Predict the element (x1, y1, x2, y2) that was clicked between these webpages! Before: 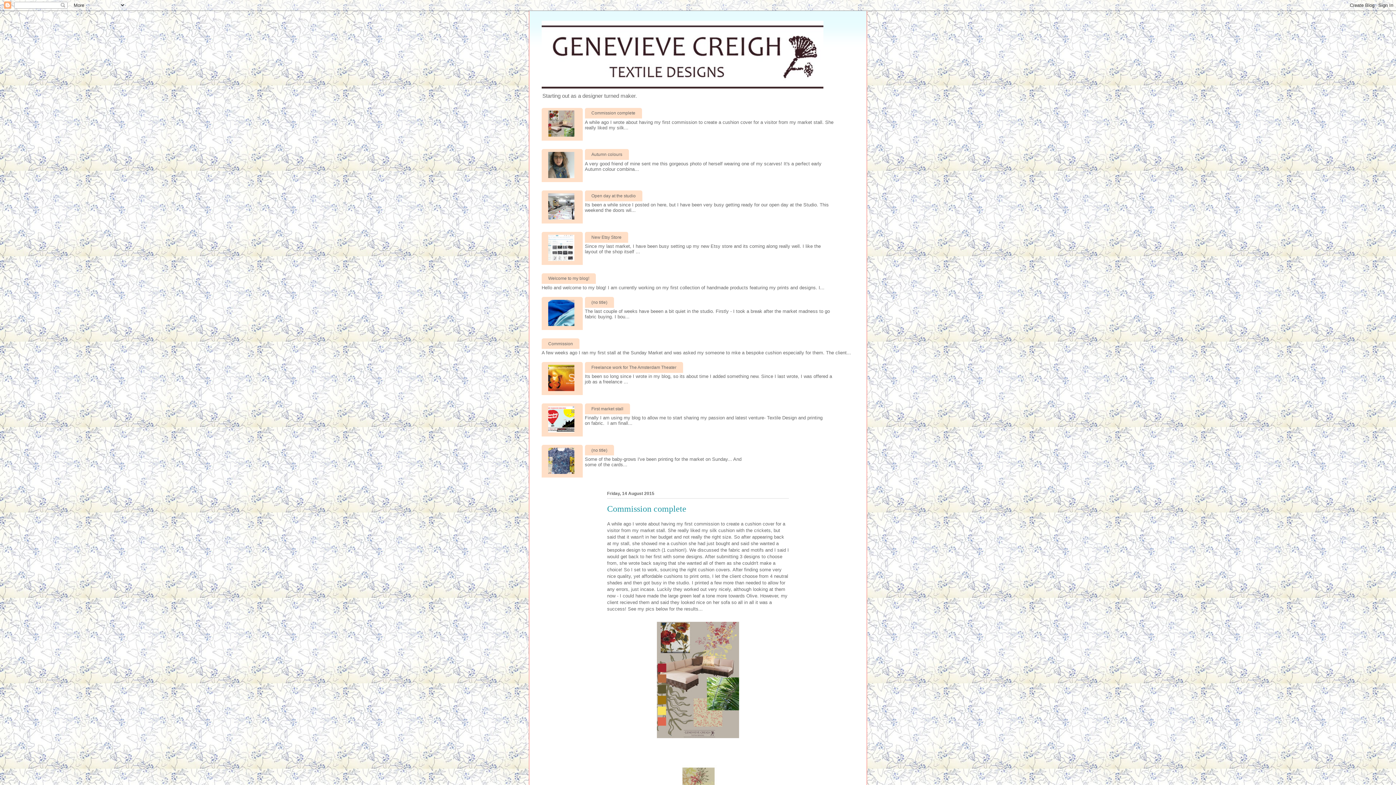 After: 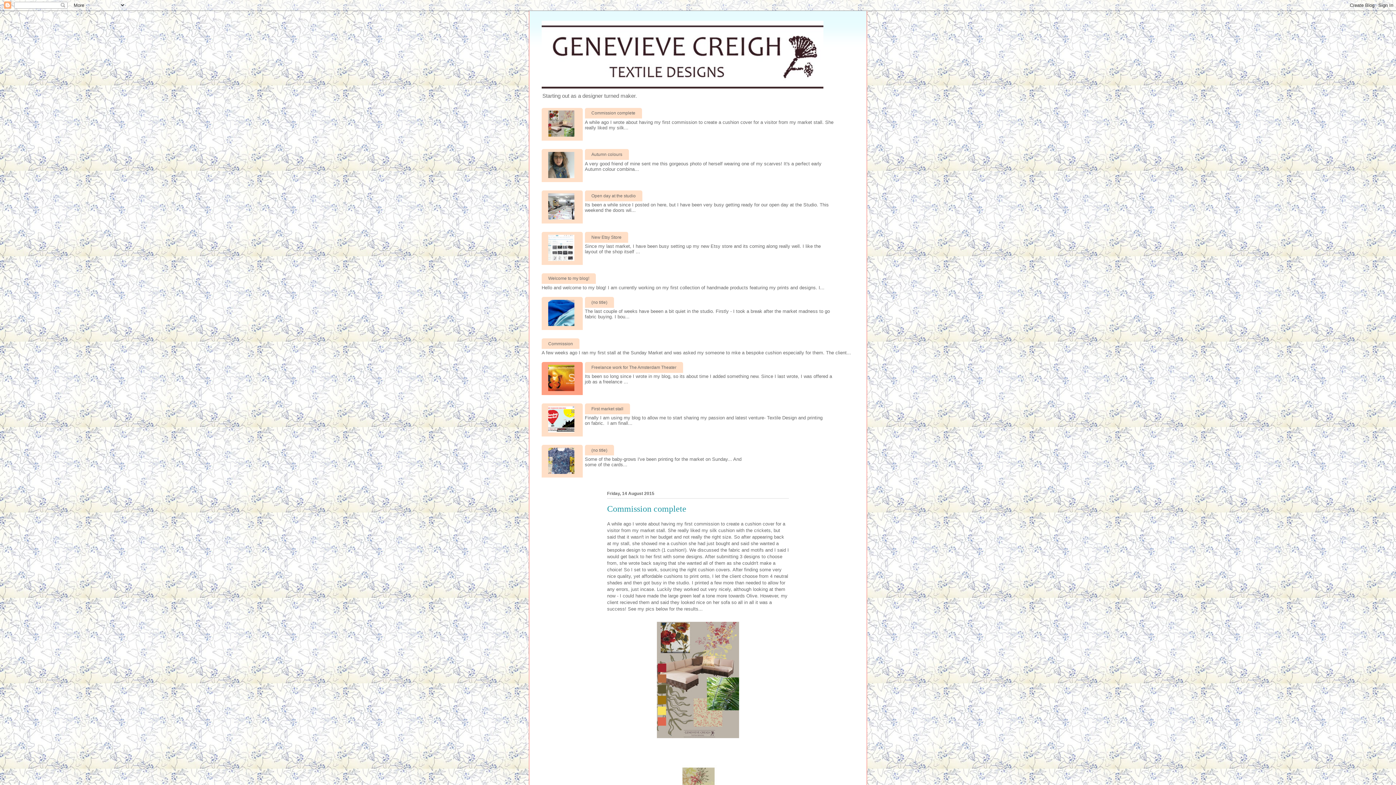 Action: bbox: (541, 362, 582, 395)